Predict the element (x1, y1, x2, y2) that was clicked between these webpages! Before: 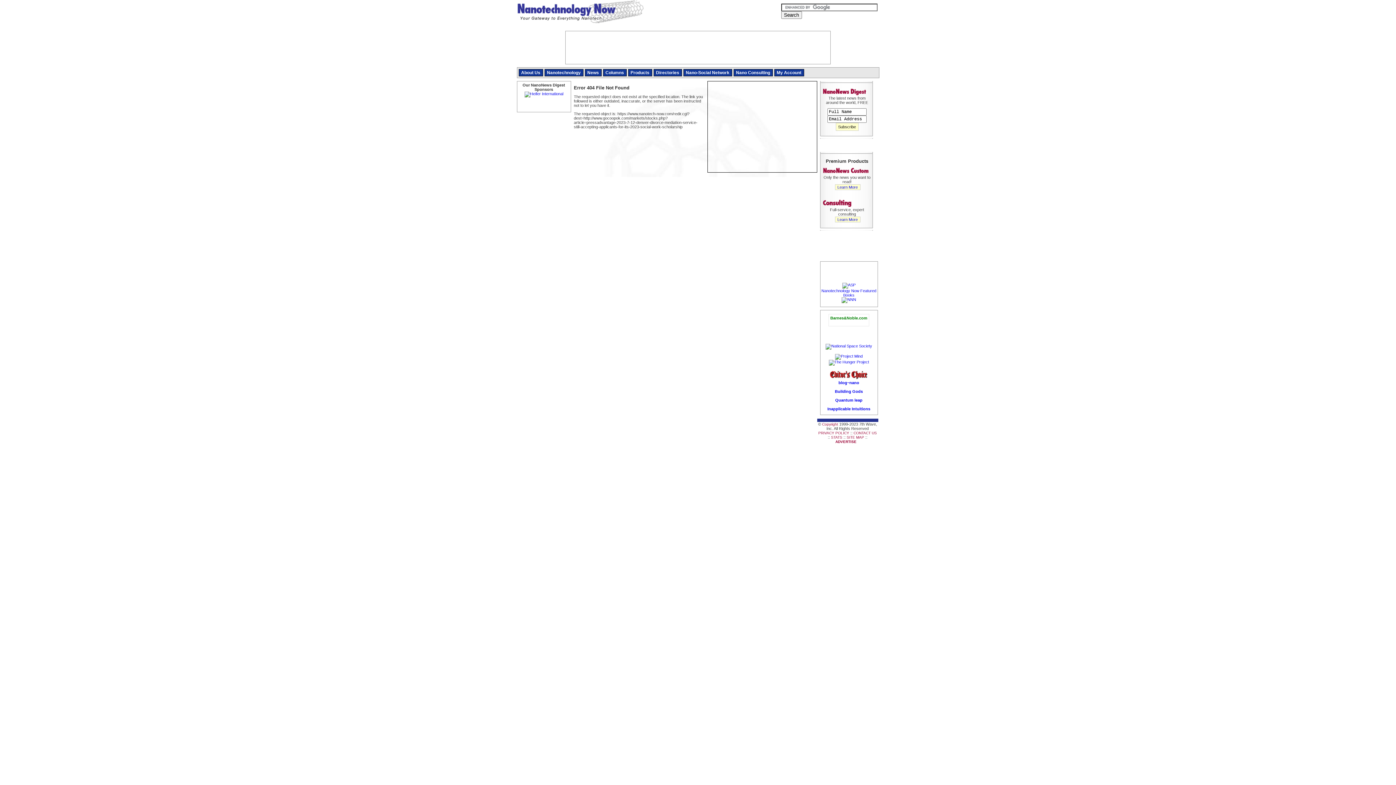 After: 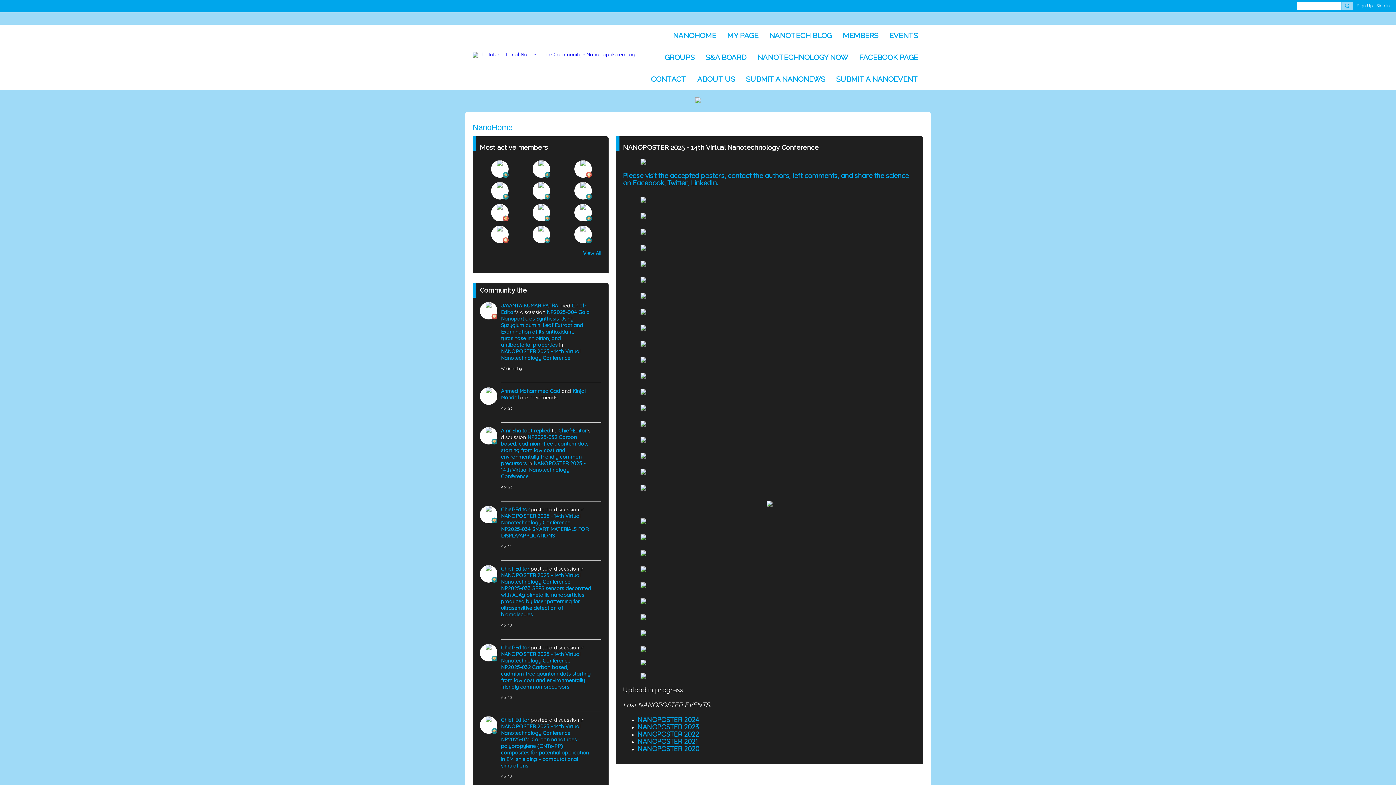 Action: label: Nano-Social Network bbox: (686, 70, 729, 75)